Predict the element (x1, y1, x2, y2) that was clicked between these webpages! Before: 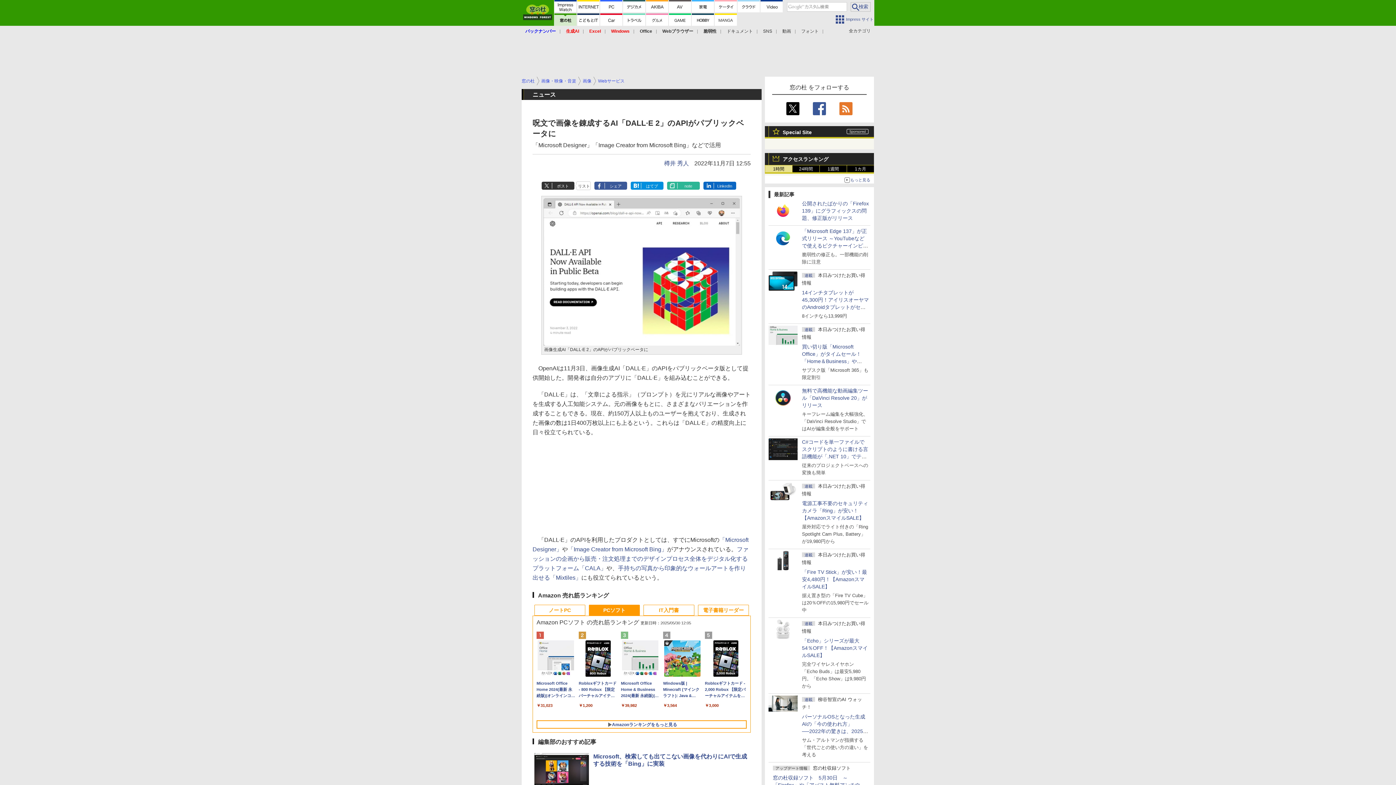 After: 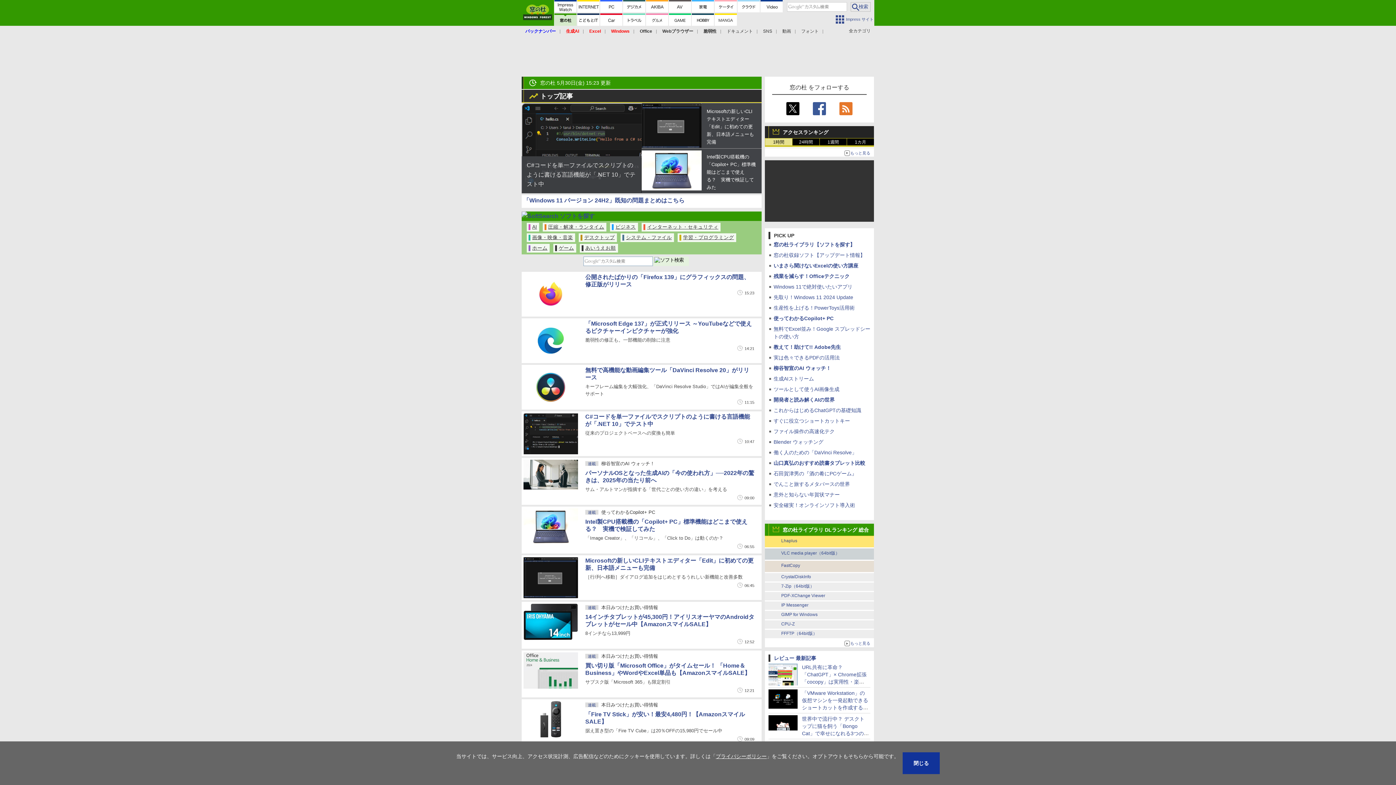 Action: label: 窓の杜 bbox: (521, 78, 534, 83)